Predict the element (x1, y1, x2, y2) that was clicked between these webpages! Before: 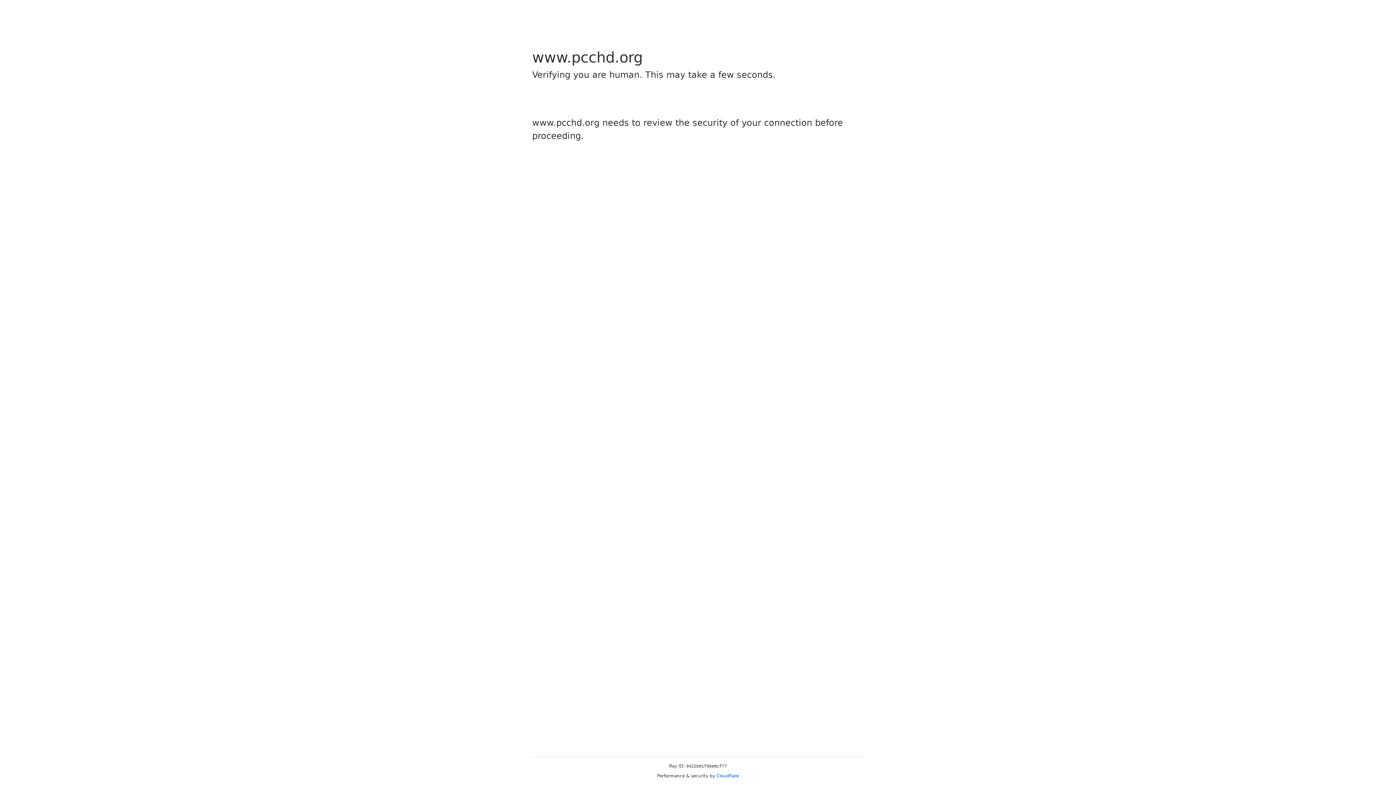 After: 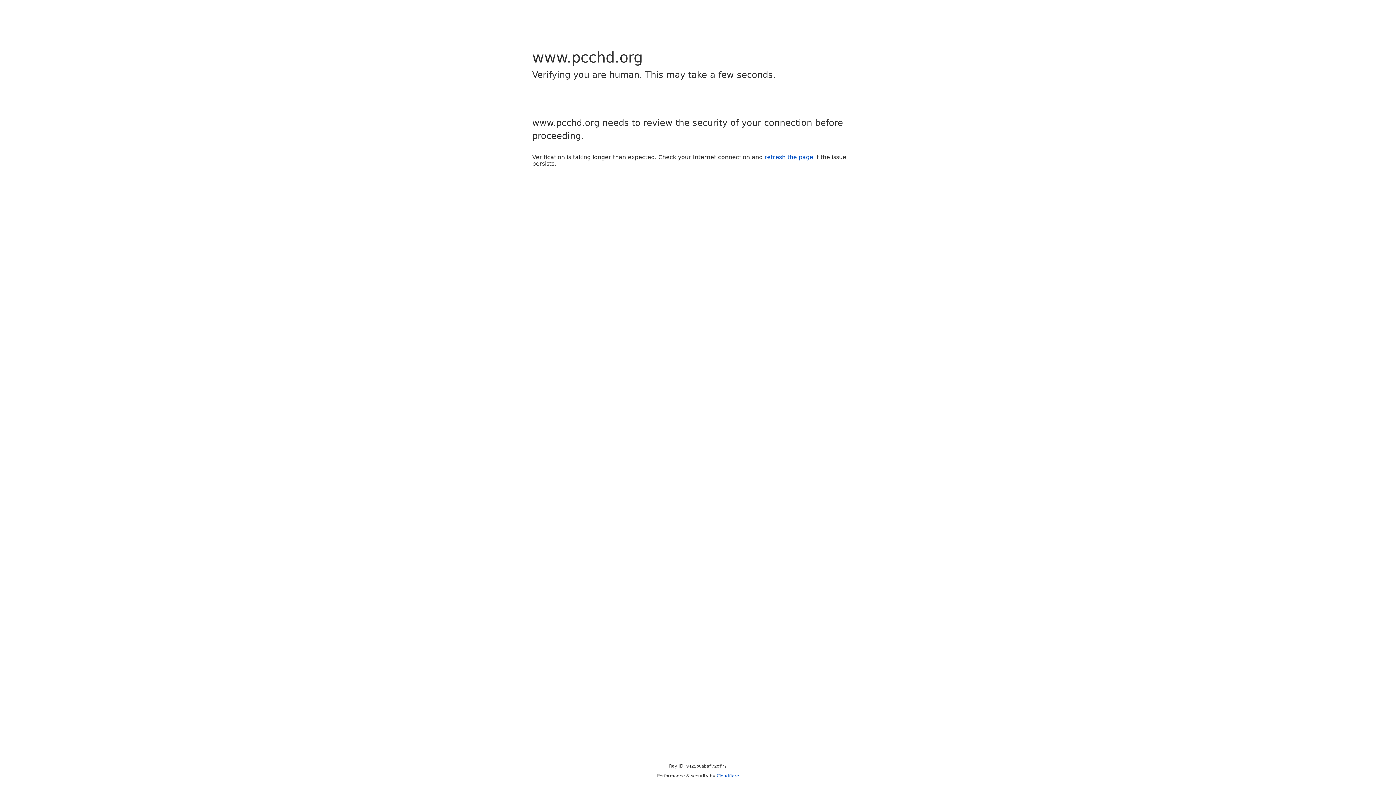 Action: bbox: (716, 773, 739, 778) label: Cloudflare